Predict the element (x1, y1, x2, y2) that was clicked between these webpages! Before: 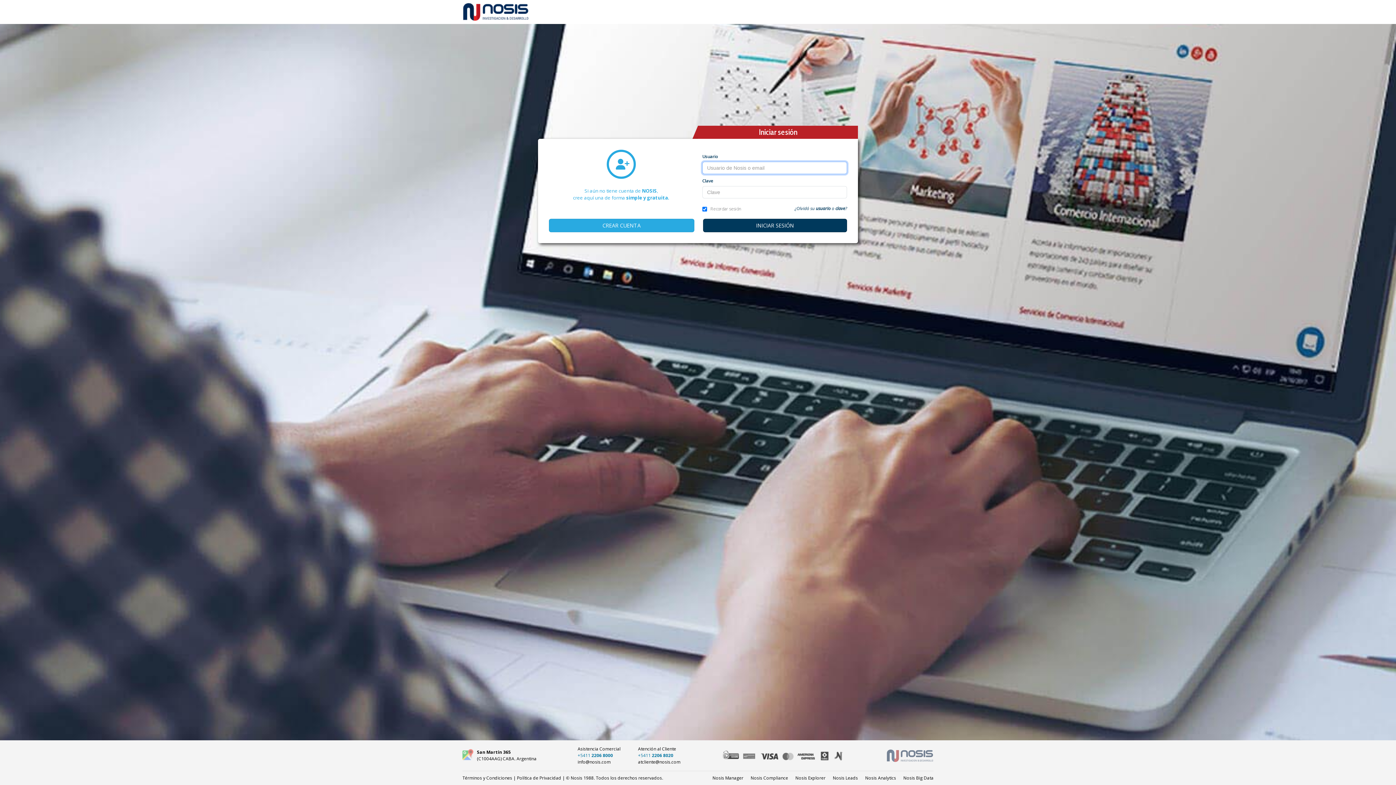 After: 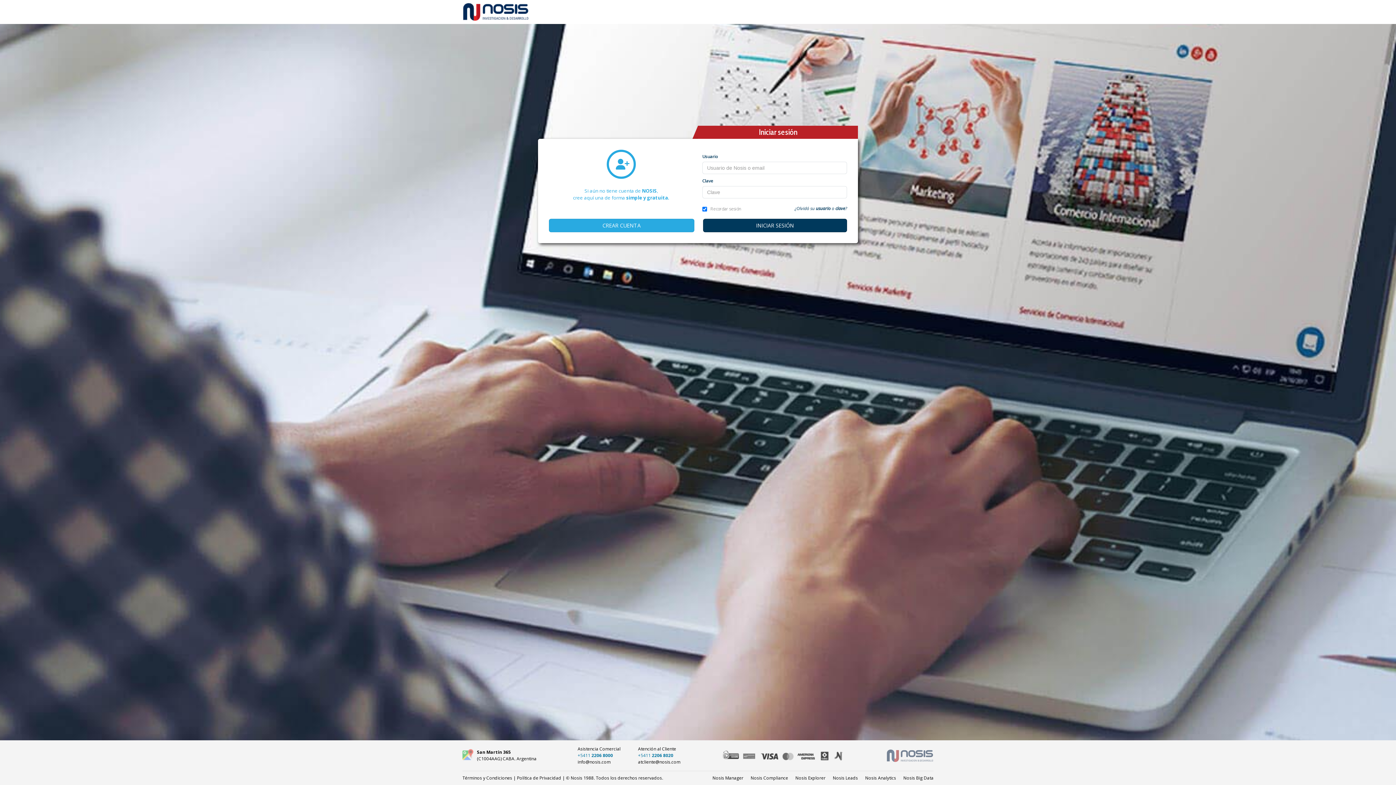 Action: bbox: (740, 750, 758, 761)